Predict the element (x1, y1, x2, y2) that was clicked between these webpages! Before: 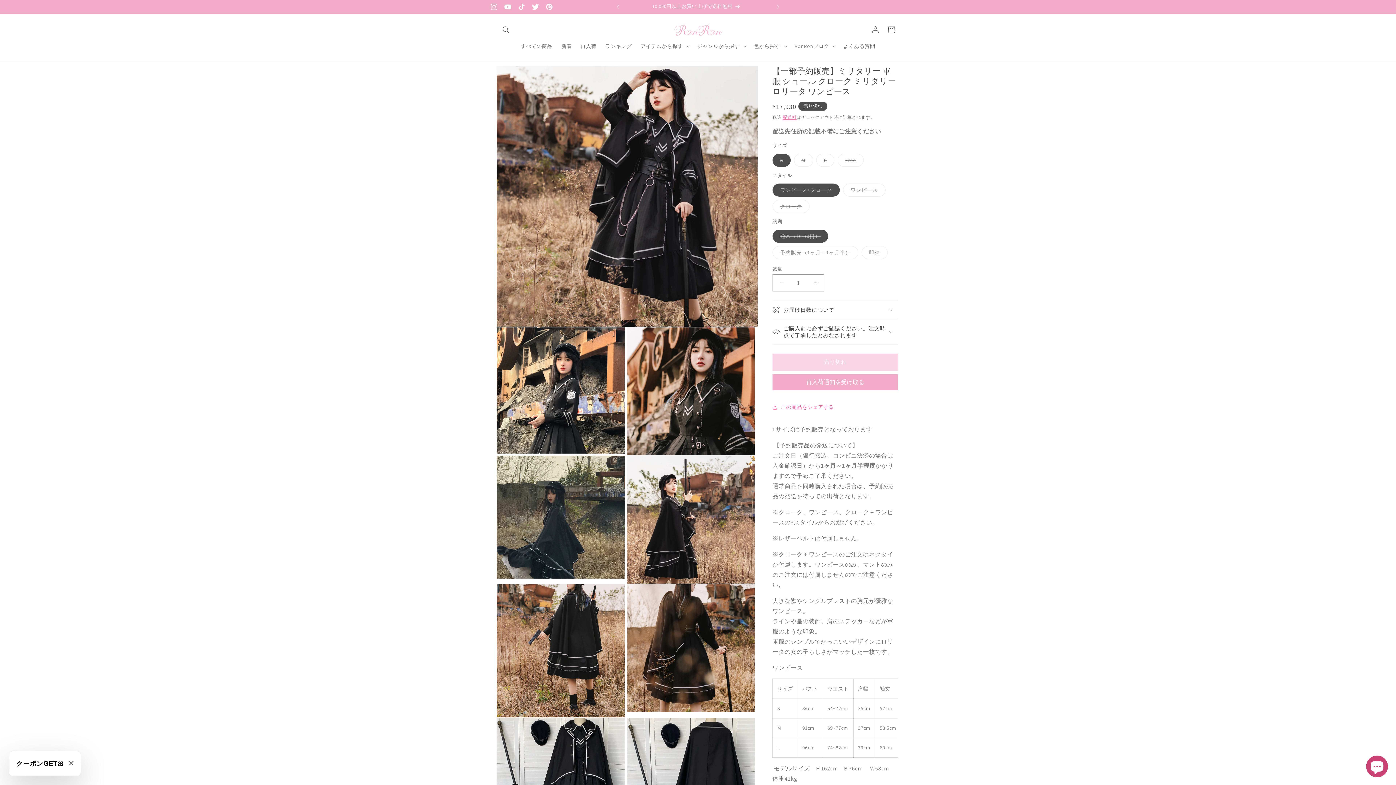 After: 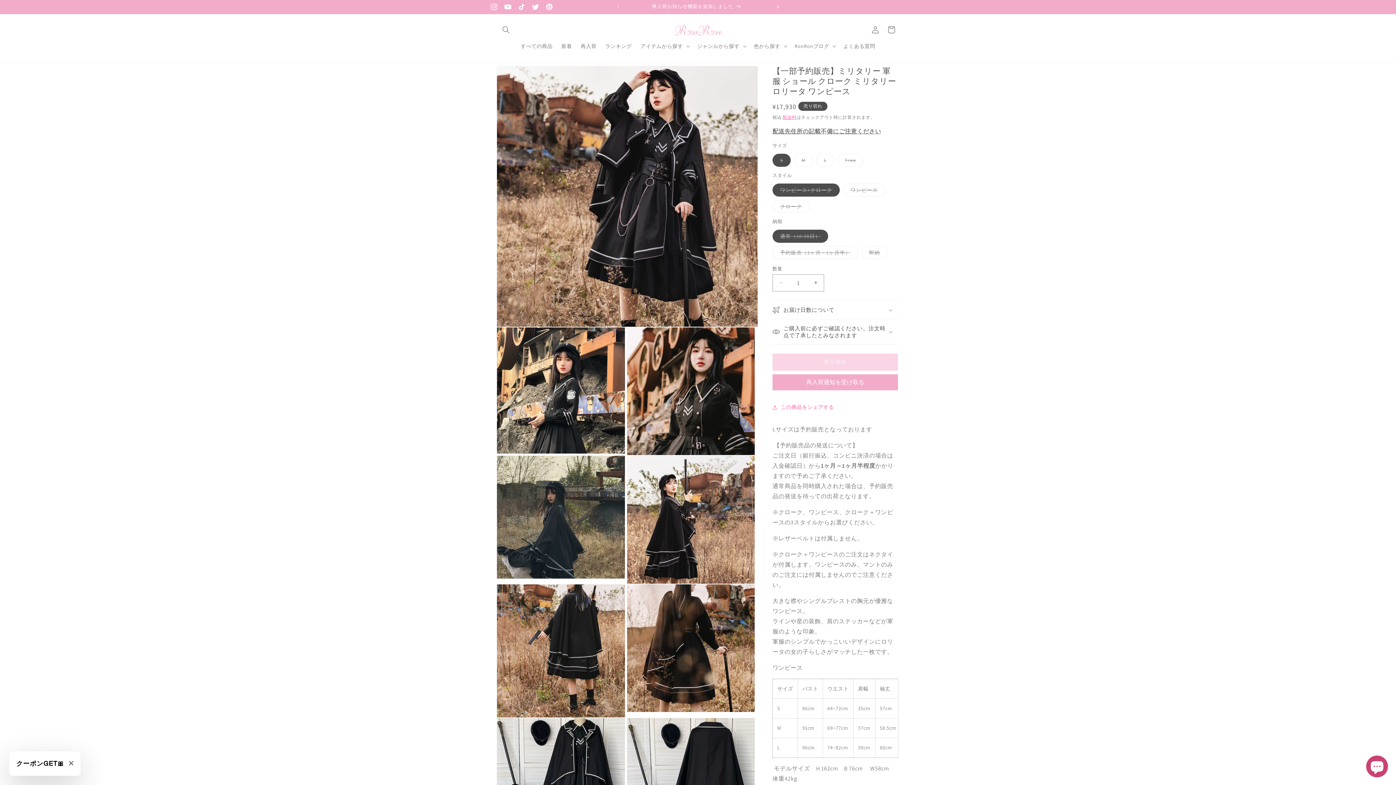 Action: label: 次回のお知らせ bbox: (770, 0, 786, 13)